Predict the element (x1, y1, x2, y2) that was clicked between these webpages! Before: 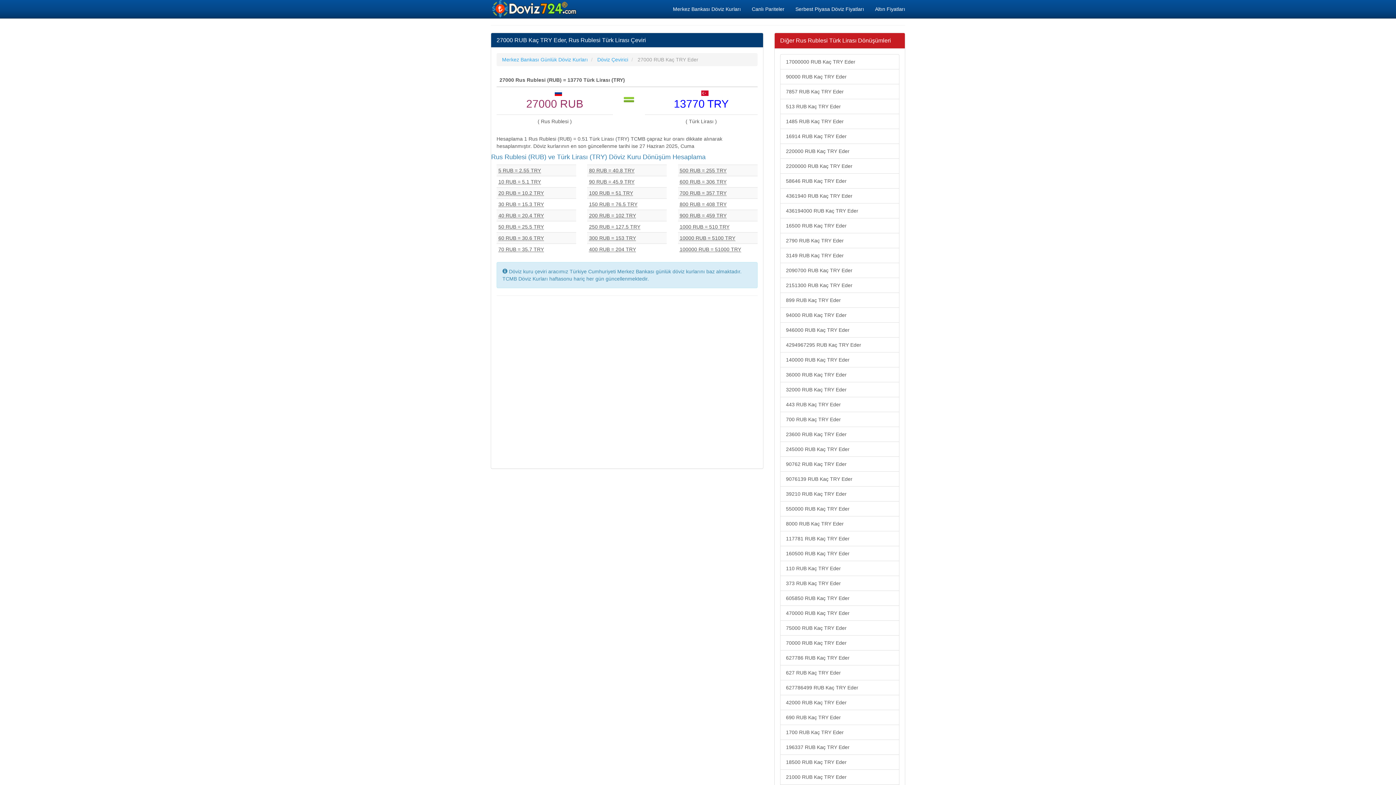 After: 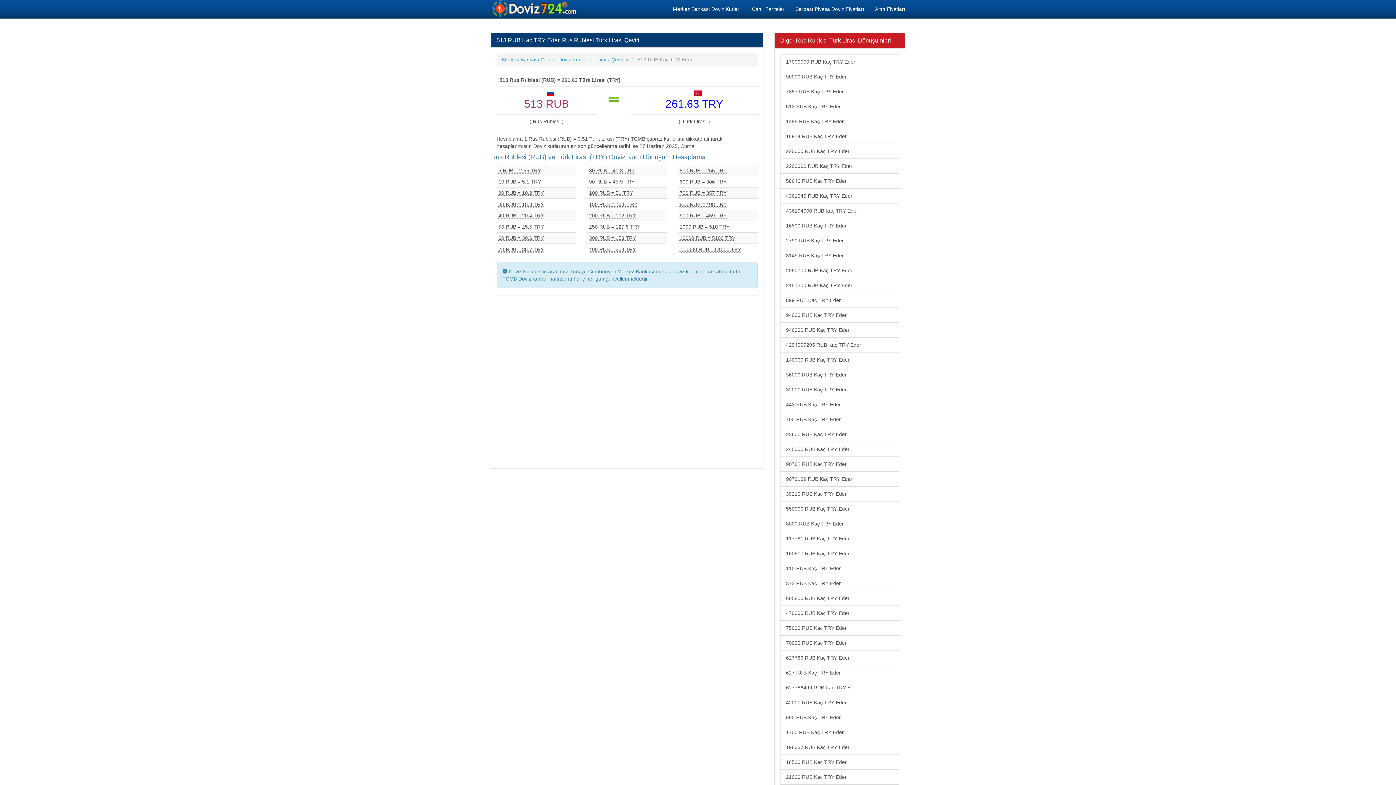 Action: label: 513 RUB Kaç TRY Eder bbox: (780, 98, 899, 114)